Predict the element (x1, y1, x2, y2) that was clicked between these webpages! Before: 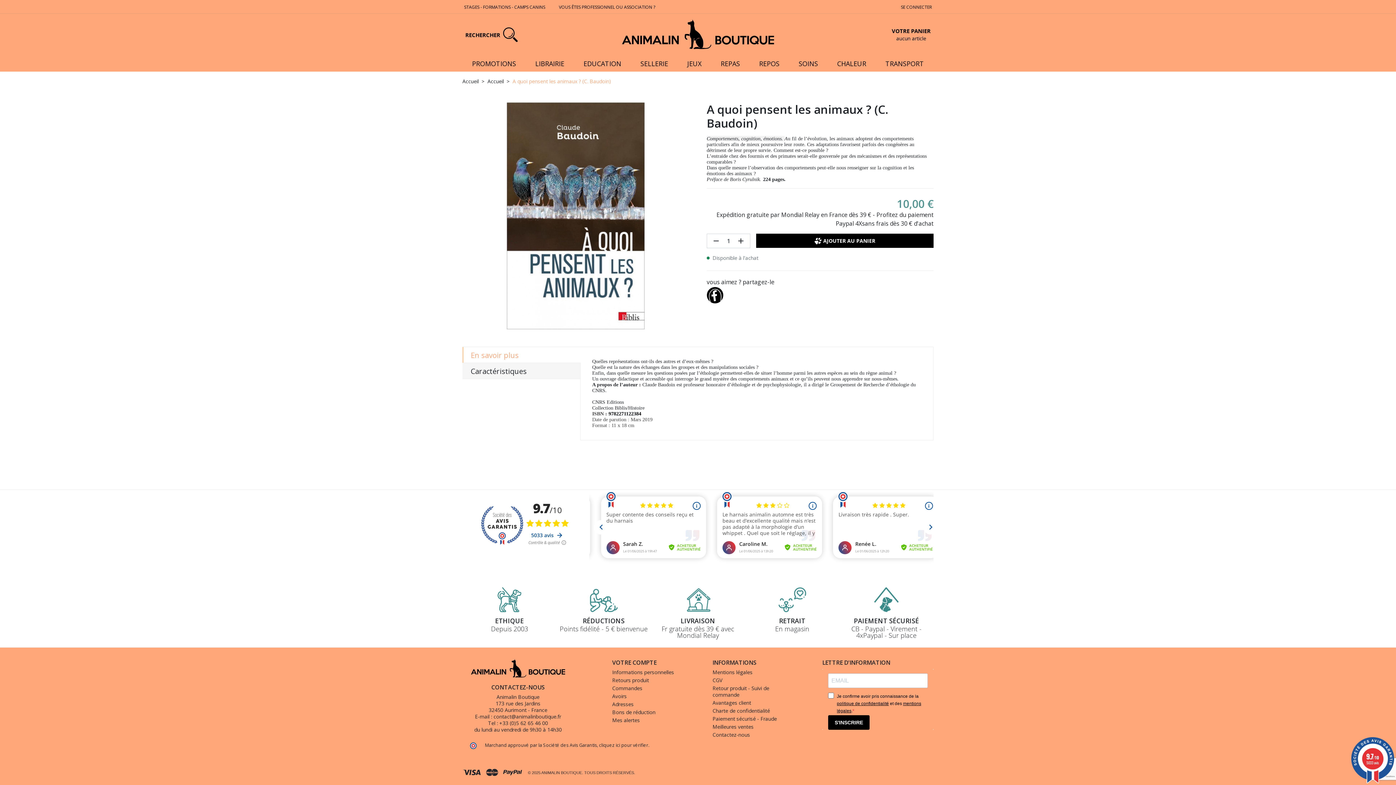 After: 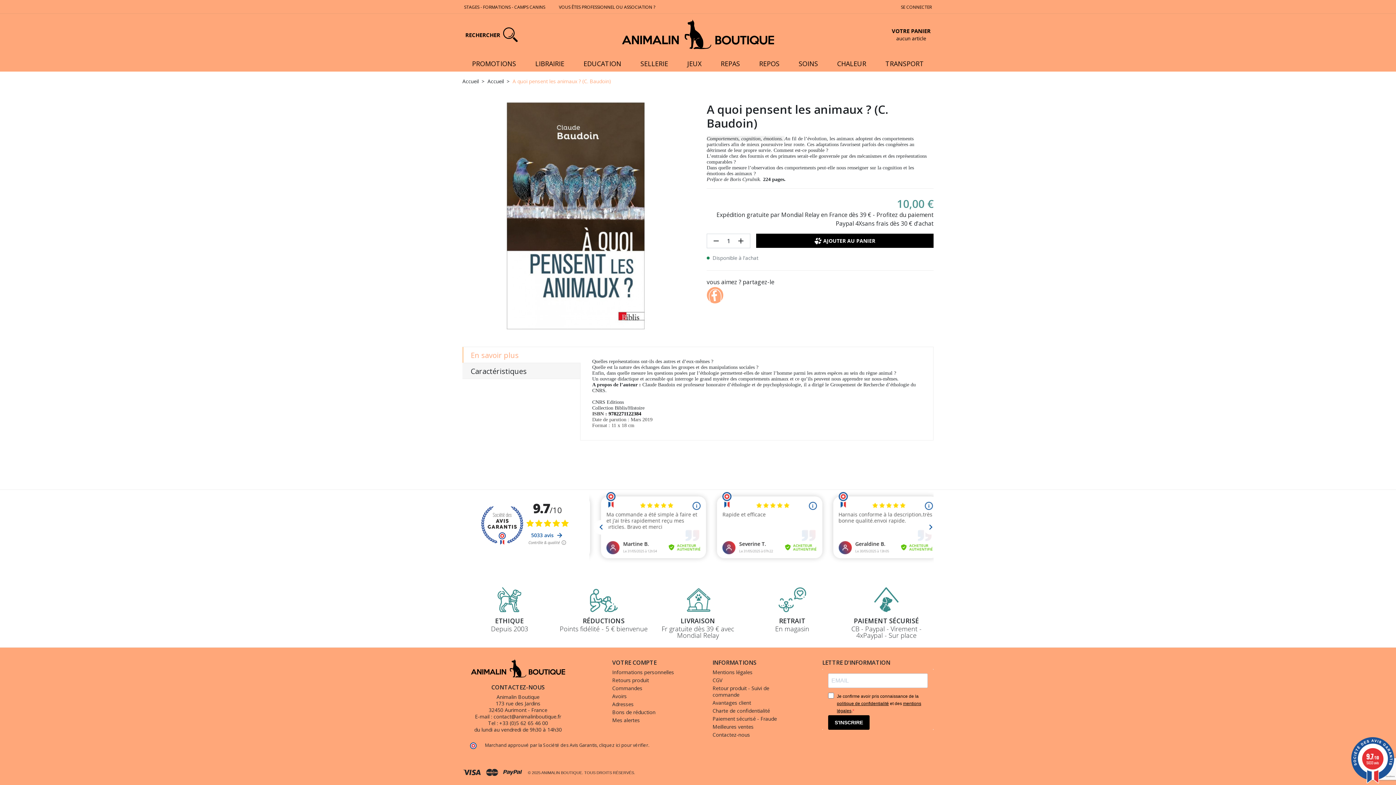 Action: label: Partager bbox: (709, 288, 721, 299)